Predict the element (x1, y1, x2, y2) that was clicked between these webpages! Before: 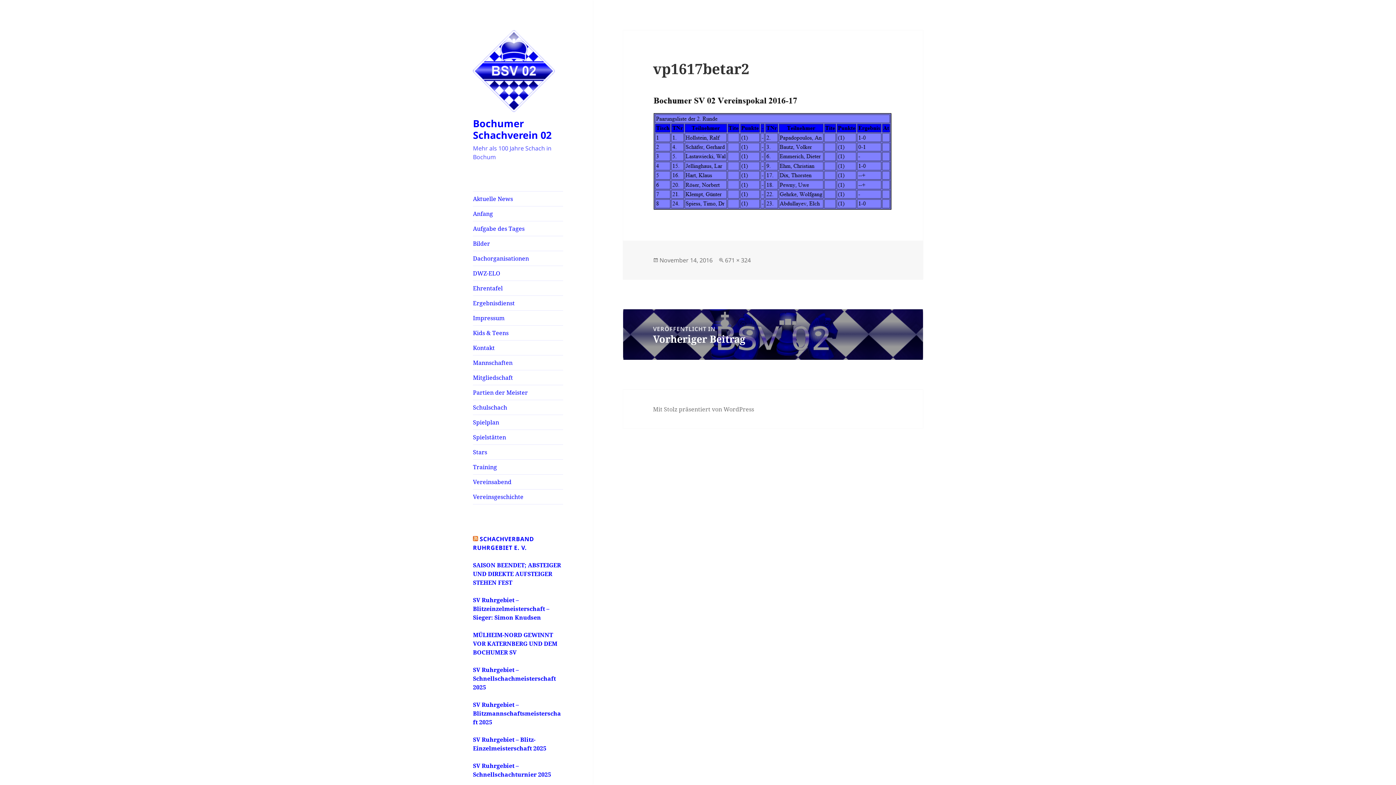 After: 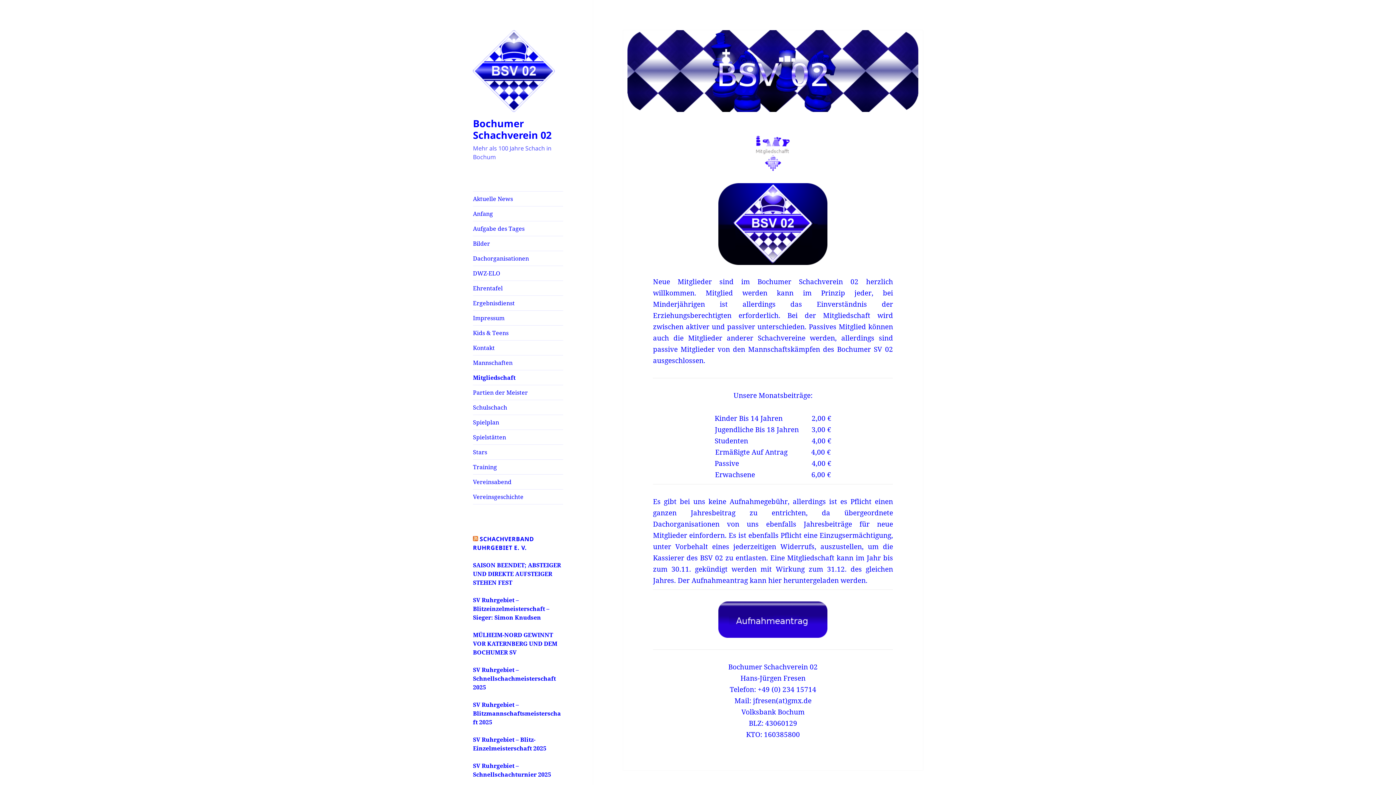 Action: bbox: (473, 370, 563, 385) label: Mitgliedschaft